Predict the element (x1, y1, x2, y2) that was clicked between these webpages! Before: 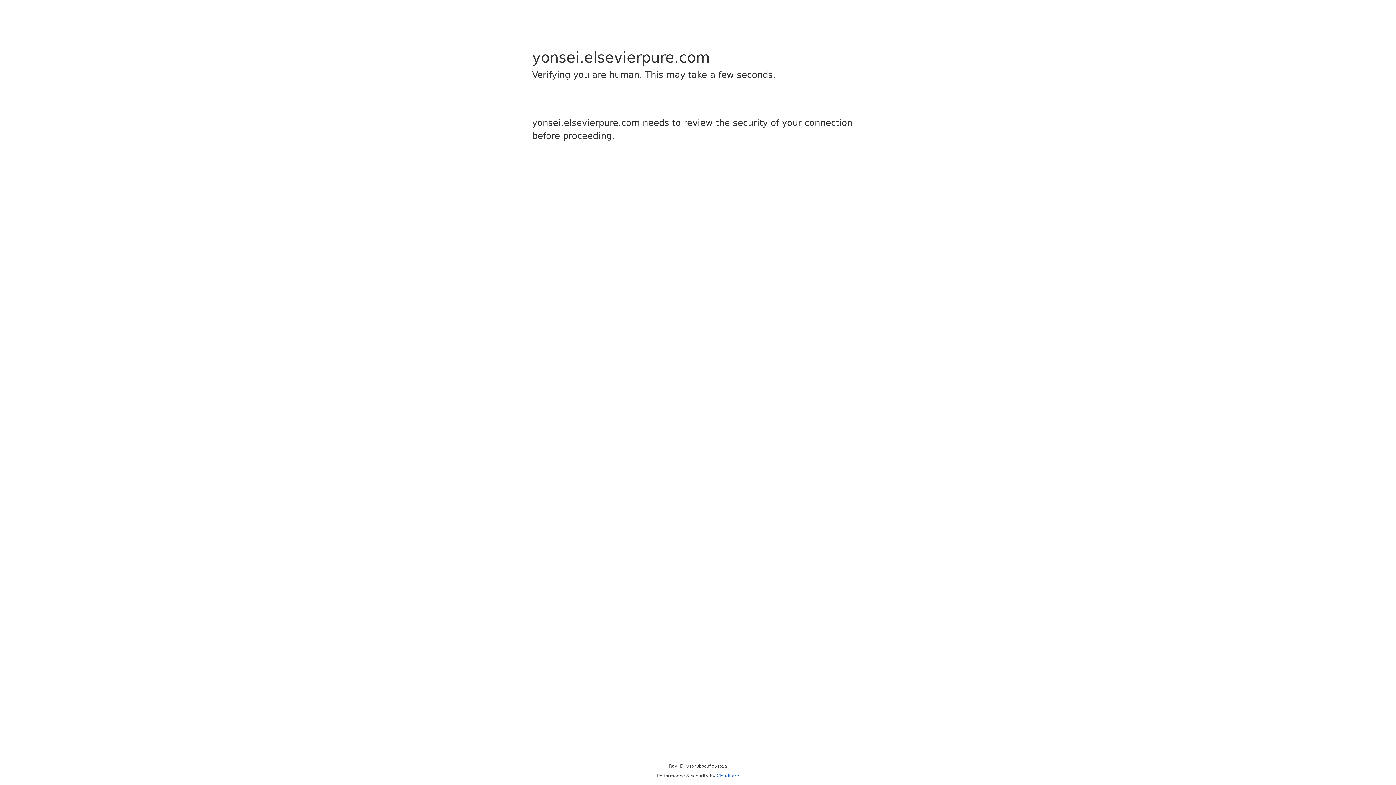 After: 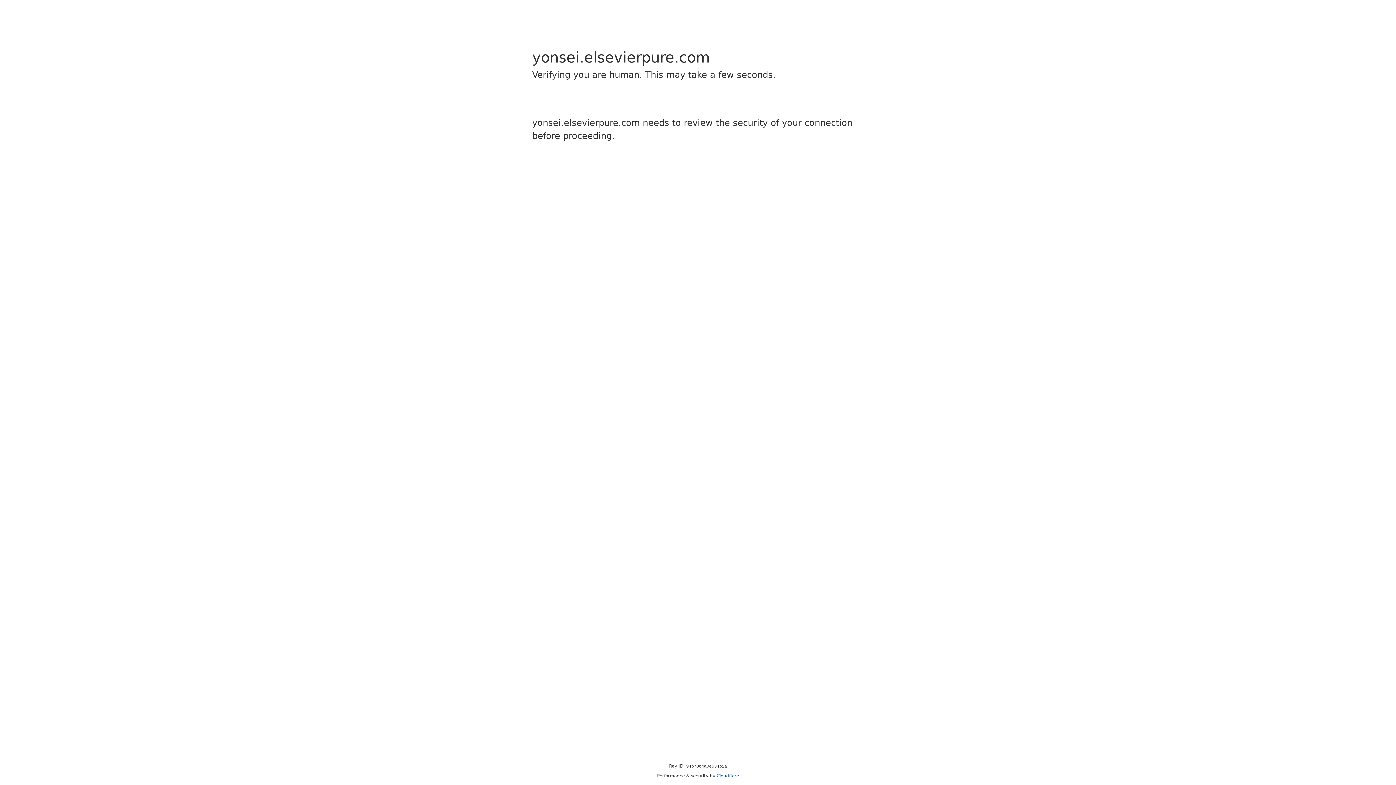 Action: bbox: (716, 773, 739, 778) label: Cloudflare